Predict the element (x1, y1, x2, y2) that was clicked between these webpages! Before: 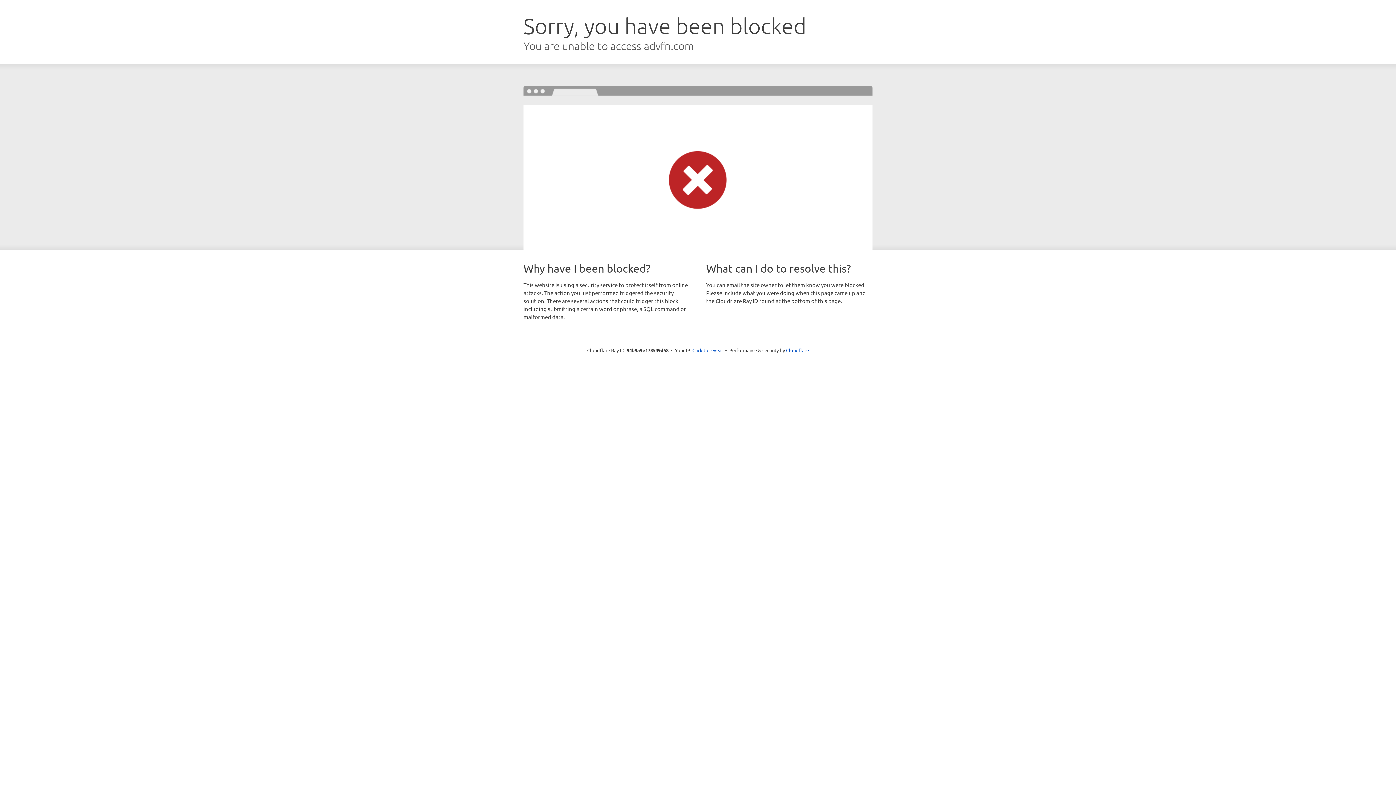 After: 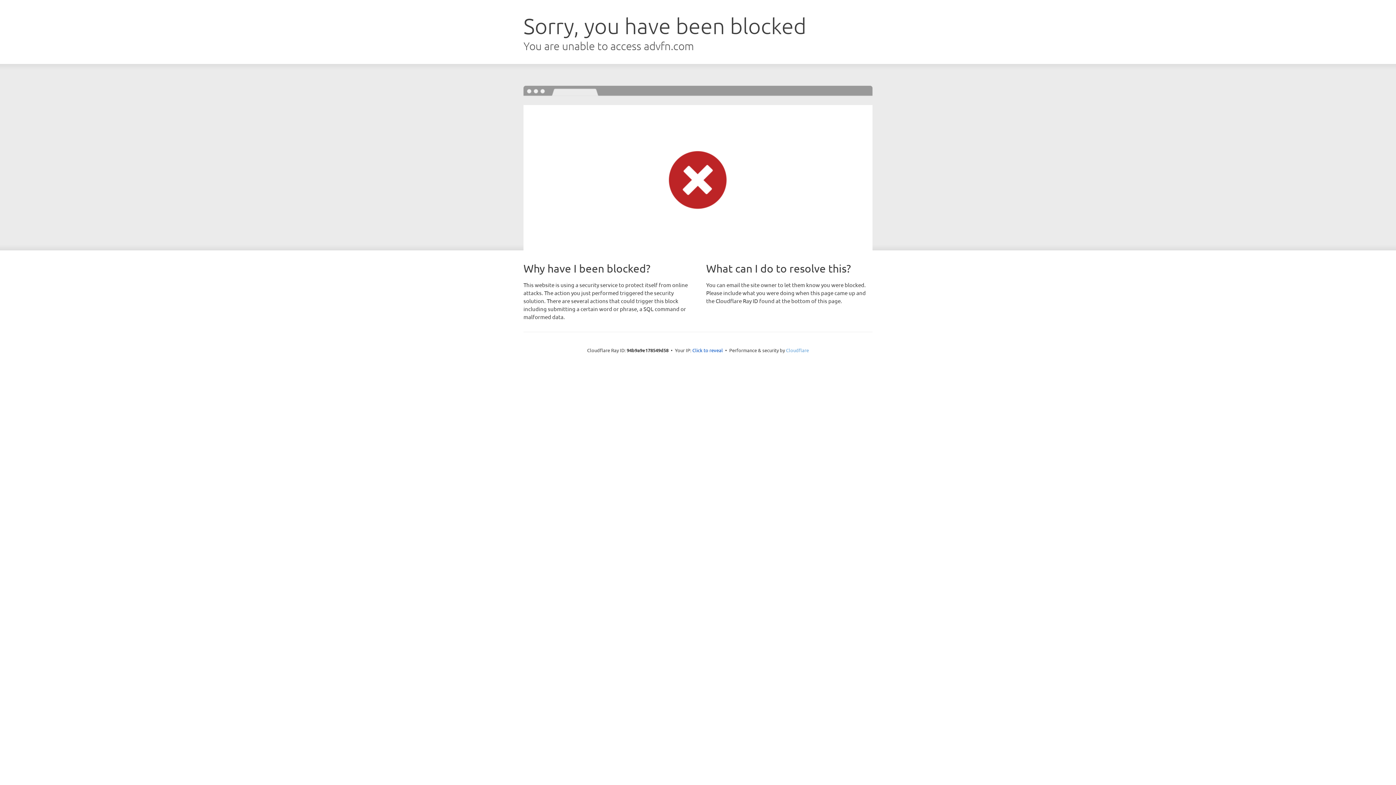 Action: bbox: (786, 347, 809, 353) label: Cloudflare